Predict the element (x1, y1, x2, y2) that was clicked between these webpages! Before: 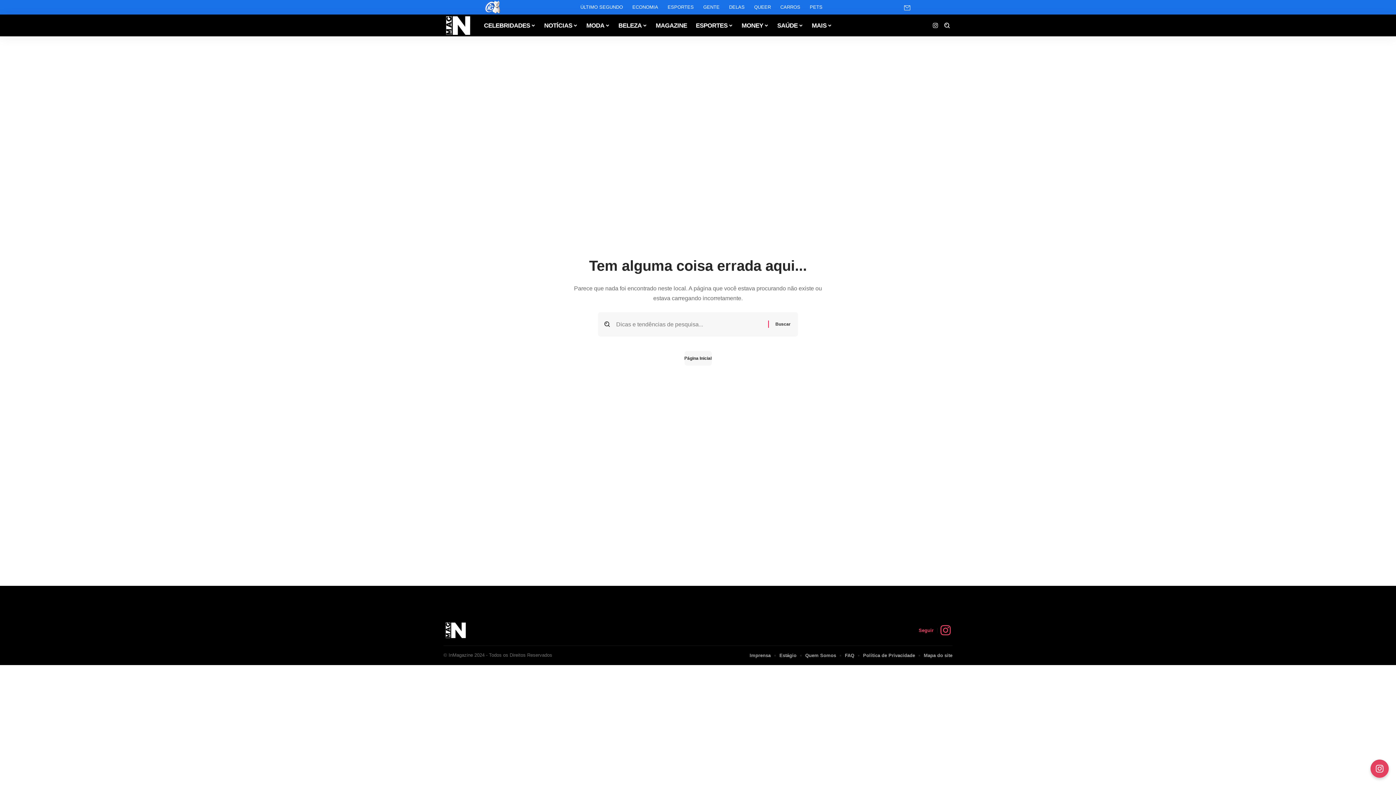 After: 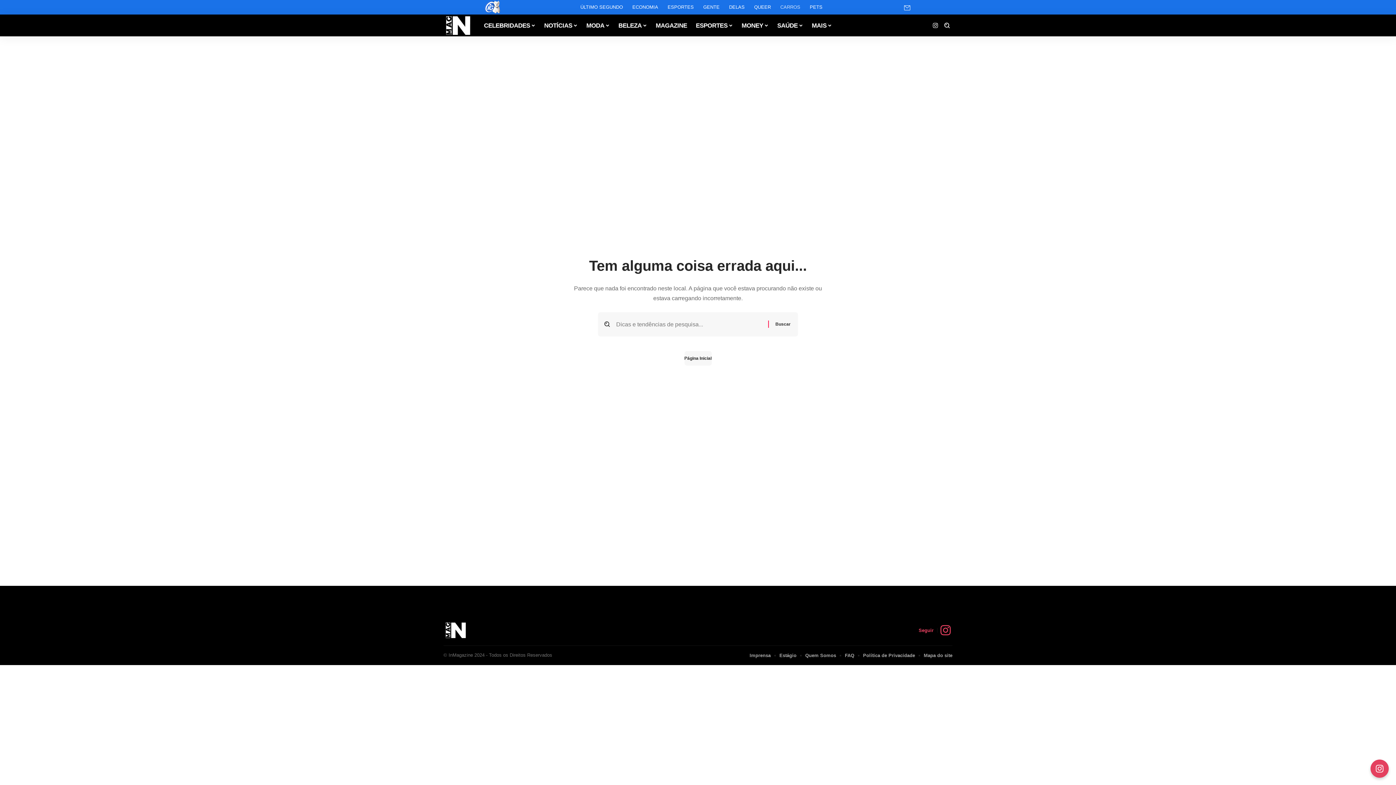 Action: label: CARROS bbox: (776, 0, 804, 14)